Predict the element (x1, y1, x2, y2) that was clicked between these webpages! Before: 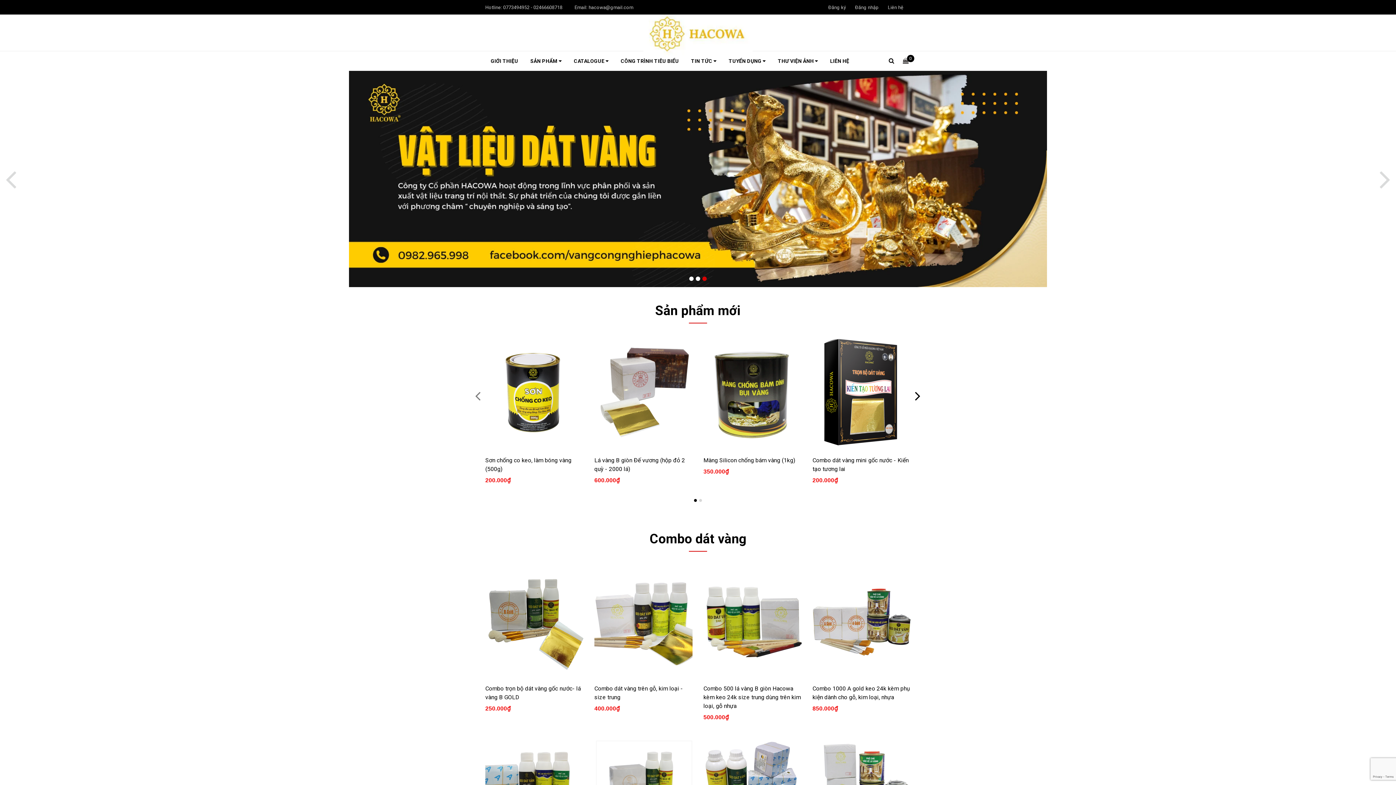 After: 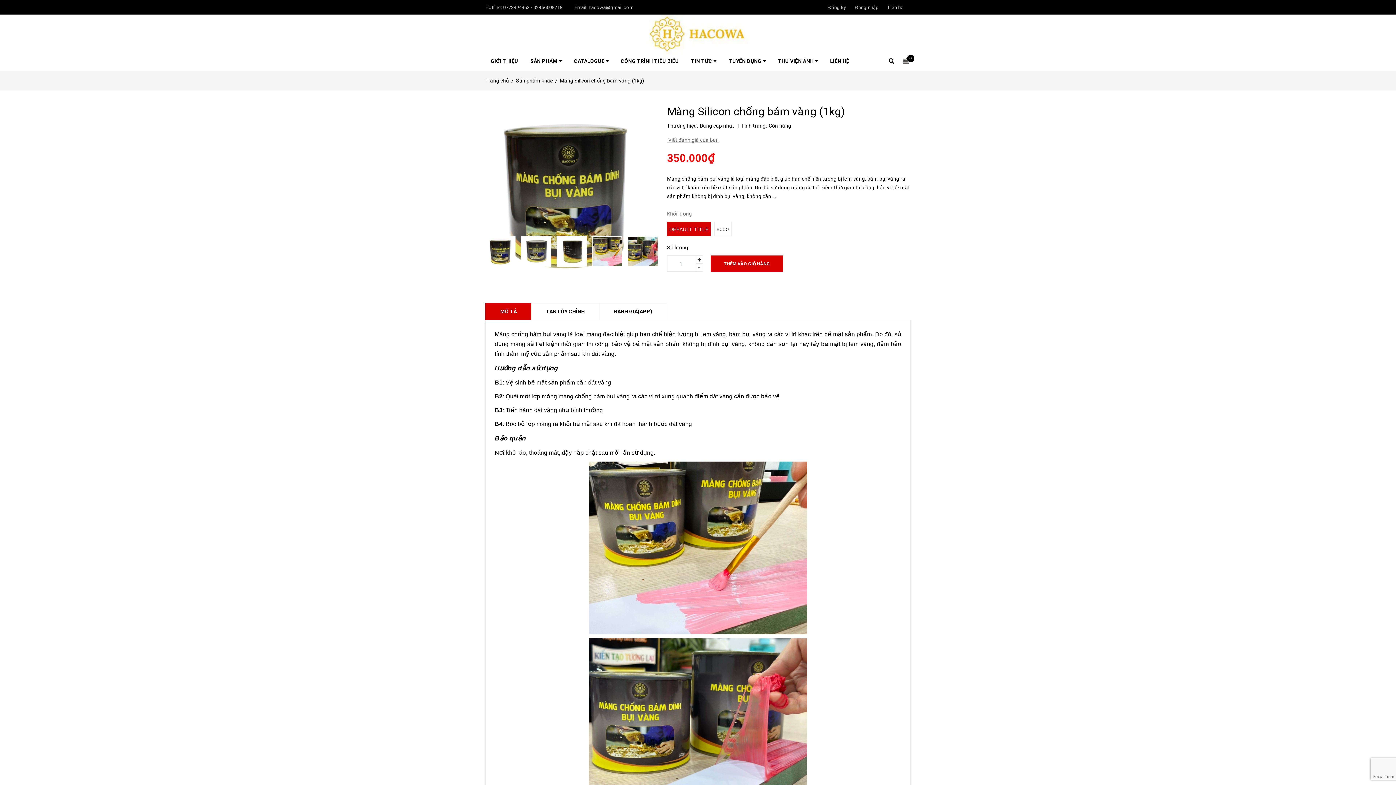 Action: bbox: (703, 457, 795, 464) label: Màng Silicon chống bám vàng (1kg)